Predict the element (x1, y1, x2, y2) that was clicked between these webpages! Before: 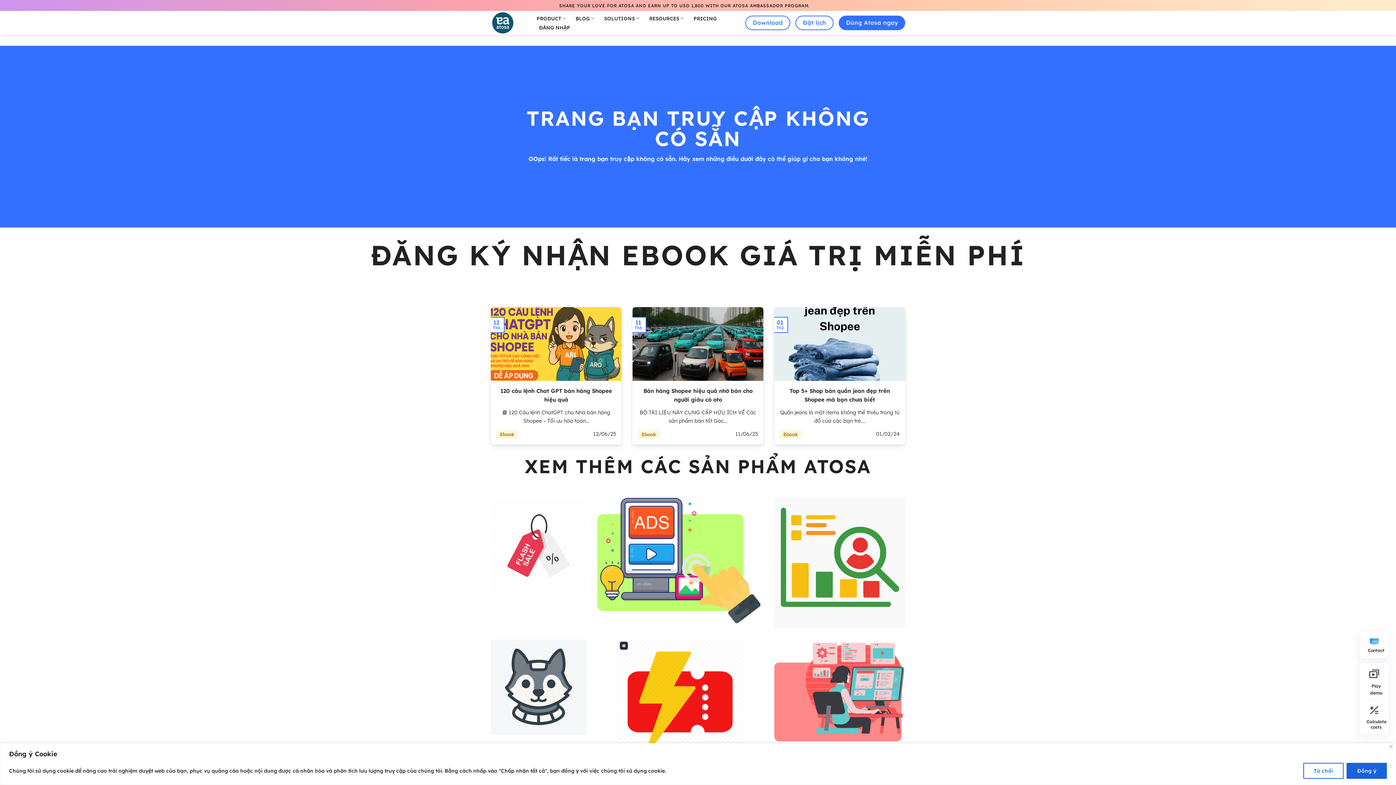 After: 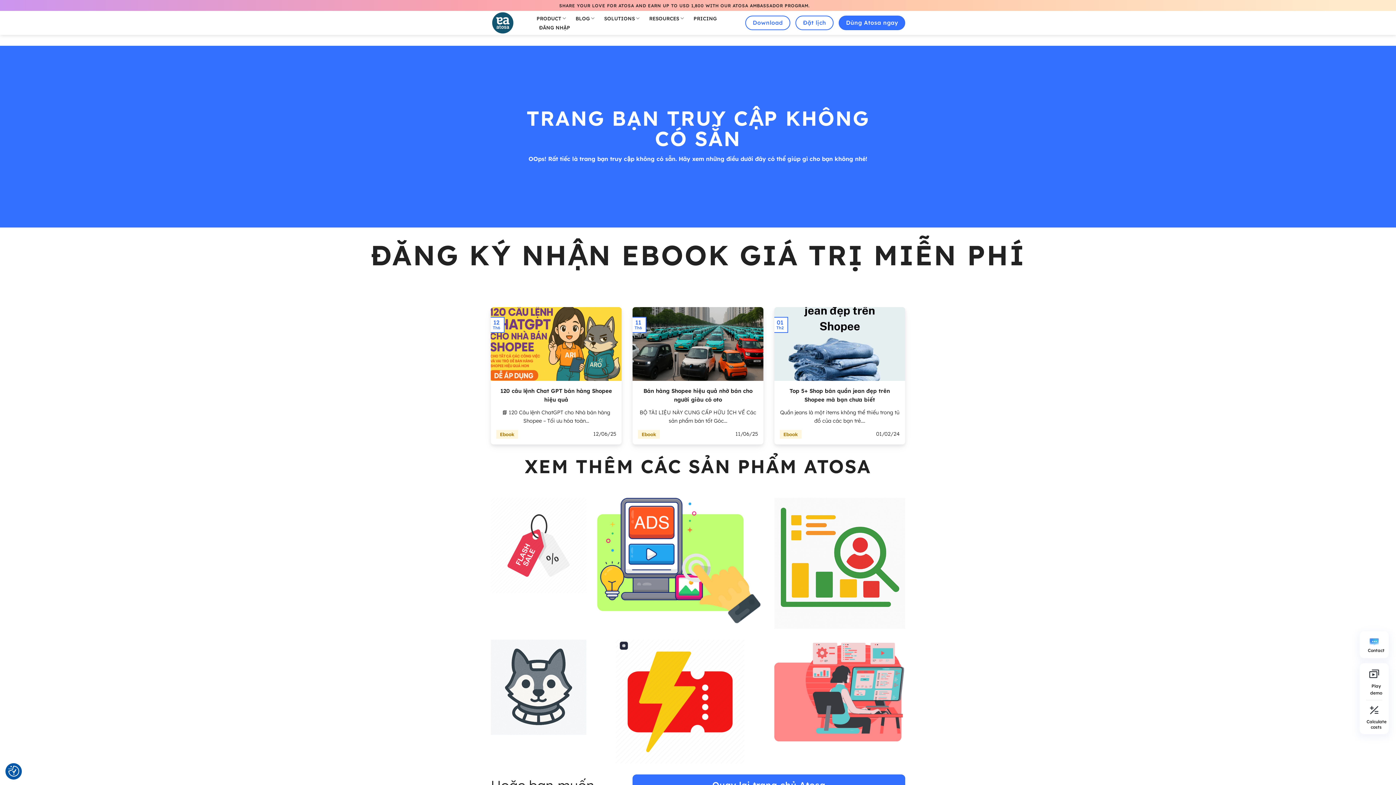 Action: label: Đồng ý bbox: (1347, 763, 1387, 779)